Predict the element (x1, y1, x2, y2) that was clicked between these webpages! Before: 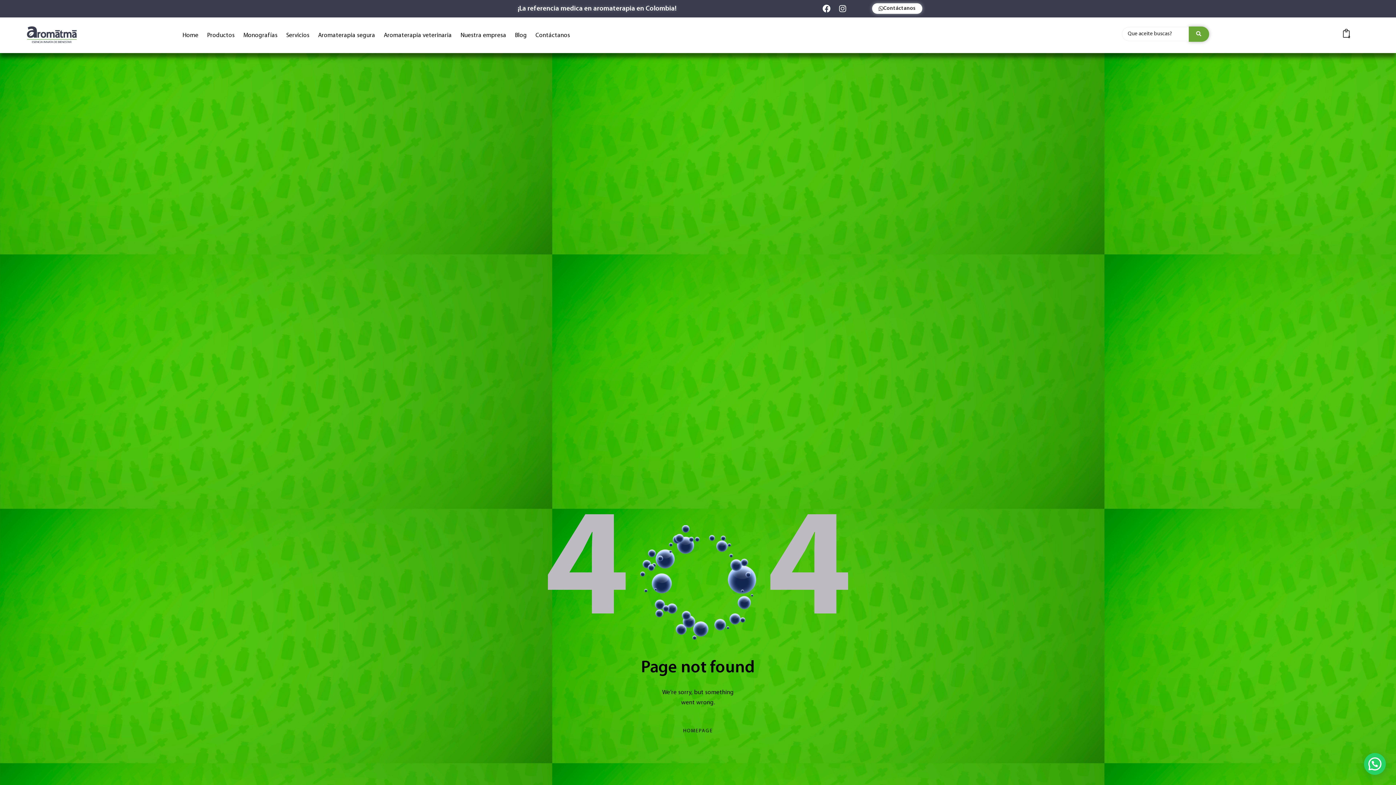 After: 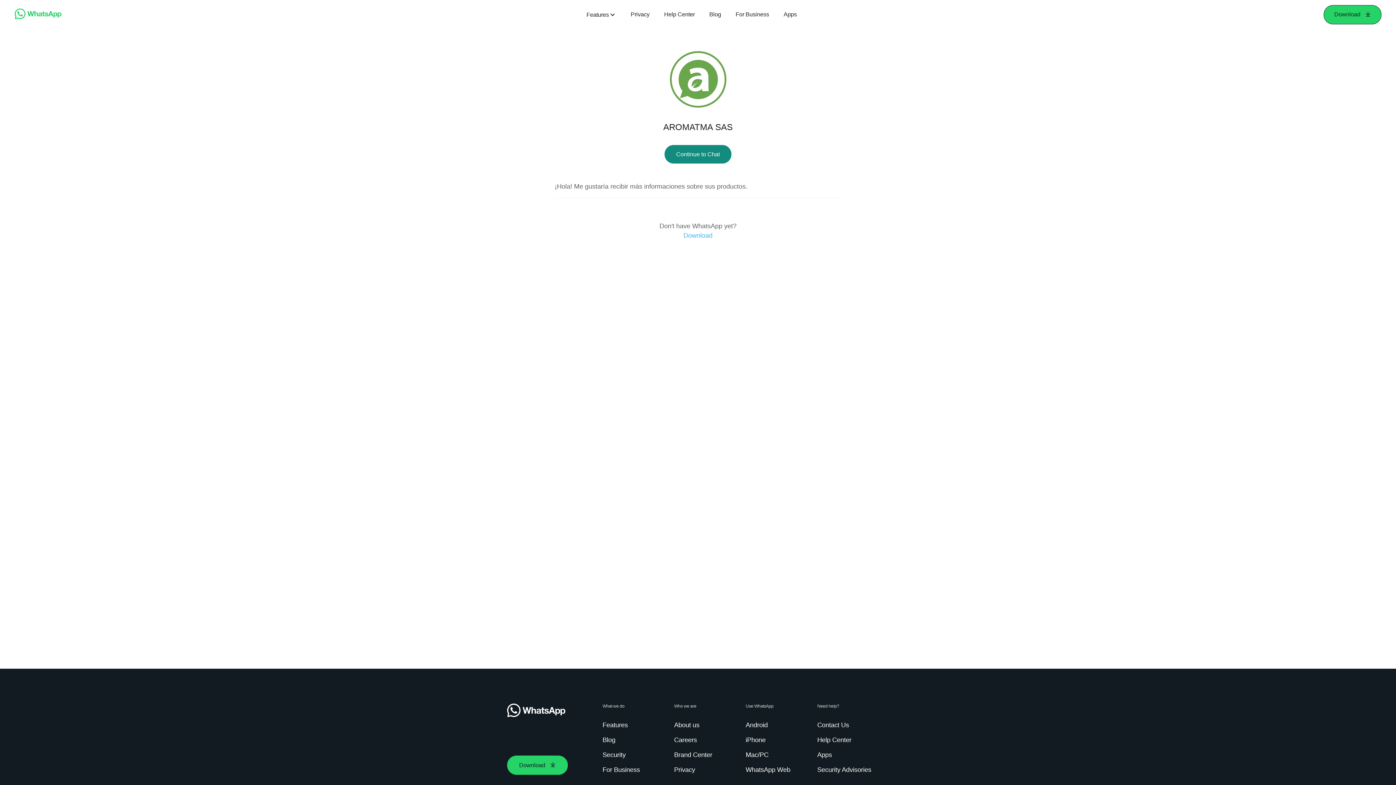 Action: label: Contáctanos bbox: (872, 3, 922, 13)